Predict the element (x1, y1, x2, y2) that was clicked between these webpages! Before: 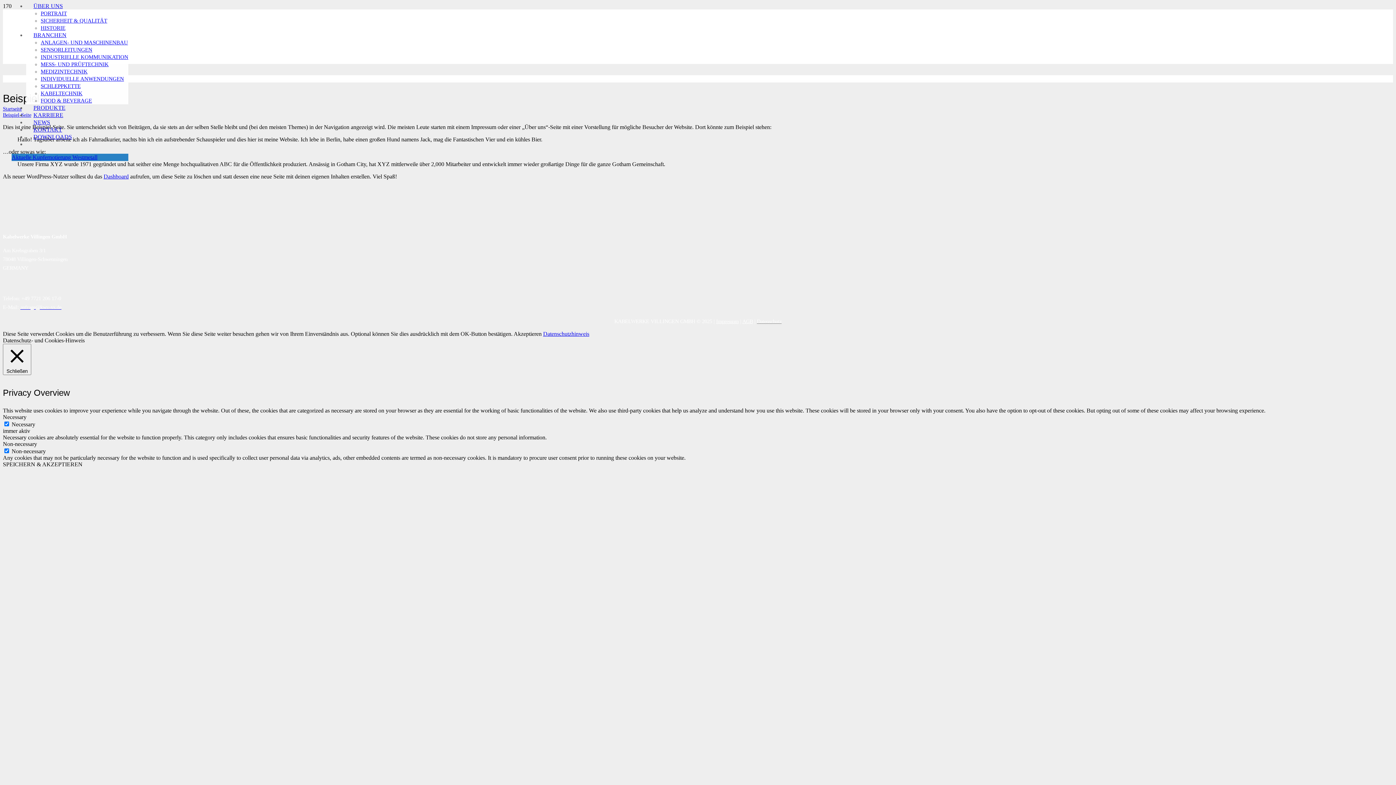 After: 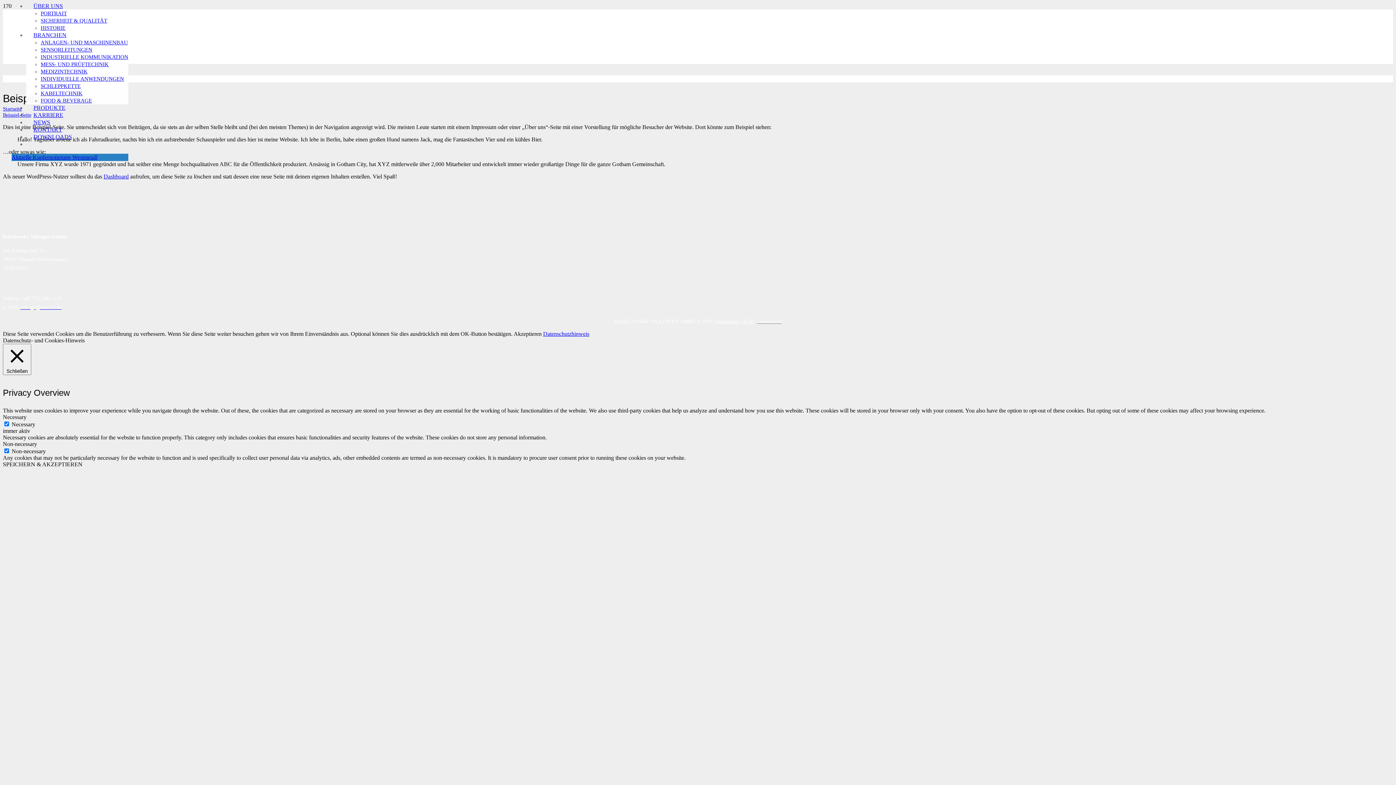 Action: bbox: (2, 441, 37, 447) label: Non-necessary